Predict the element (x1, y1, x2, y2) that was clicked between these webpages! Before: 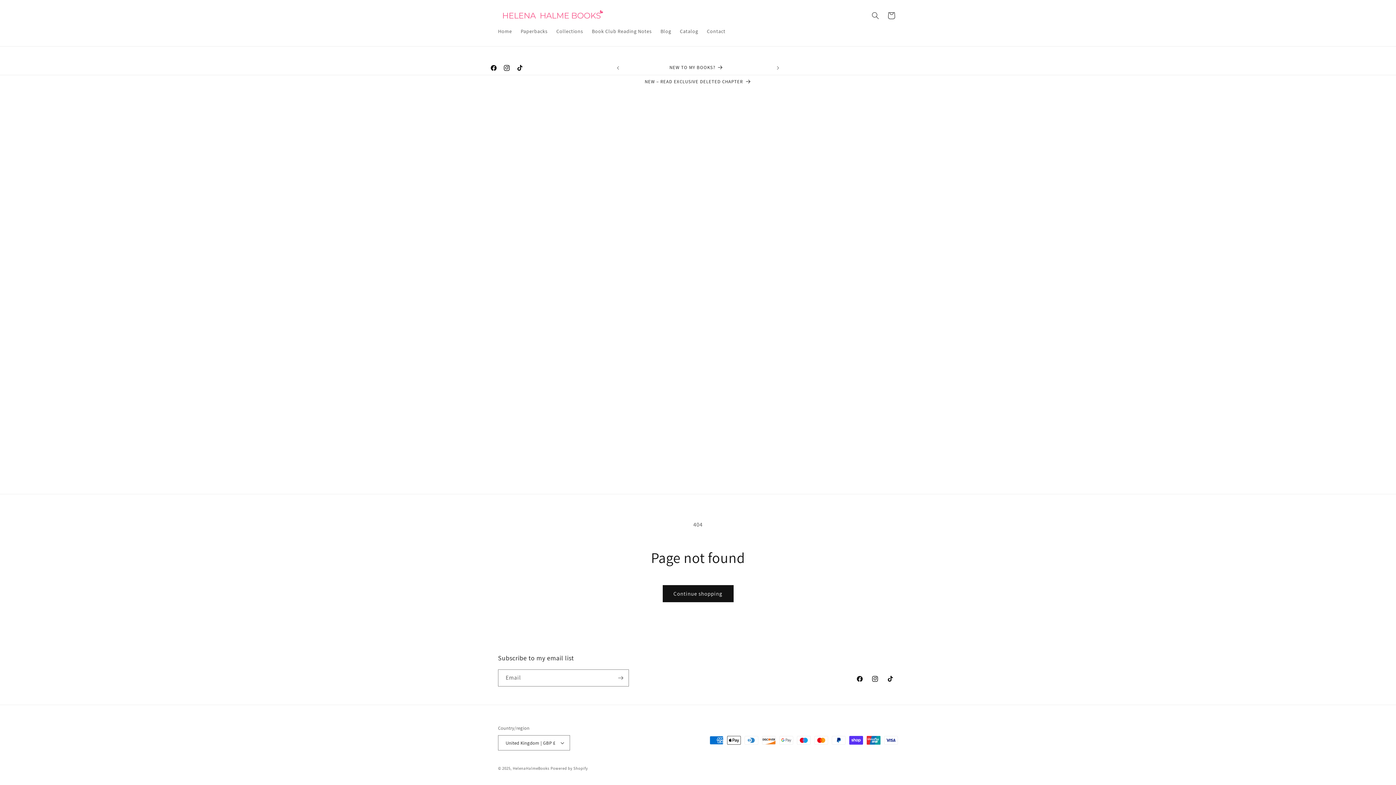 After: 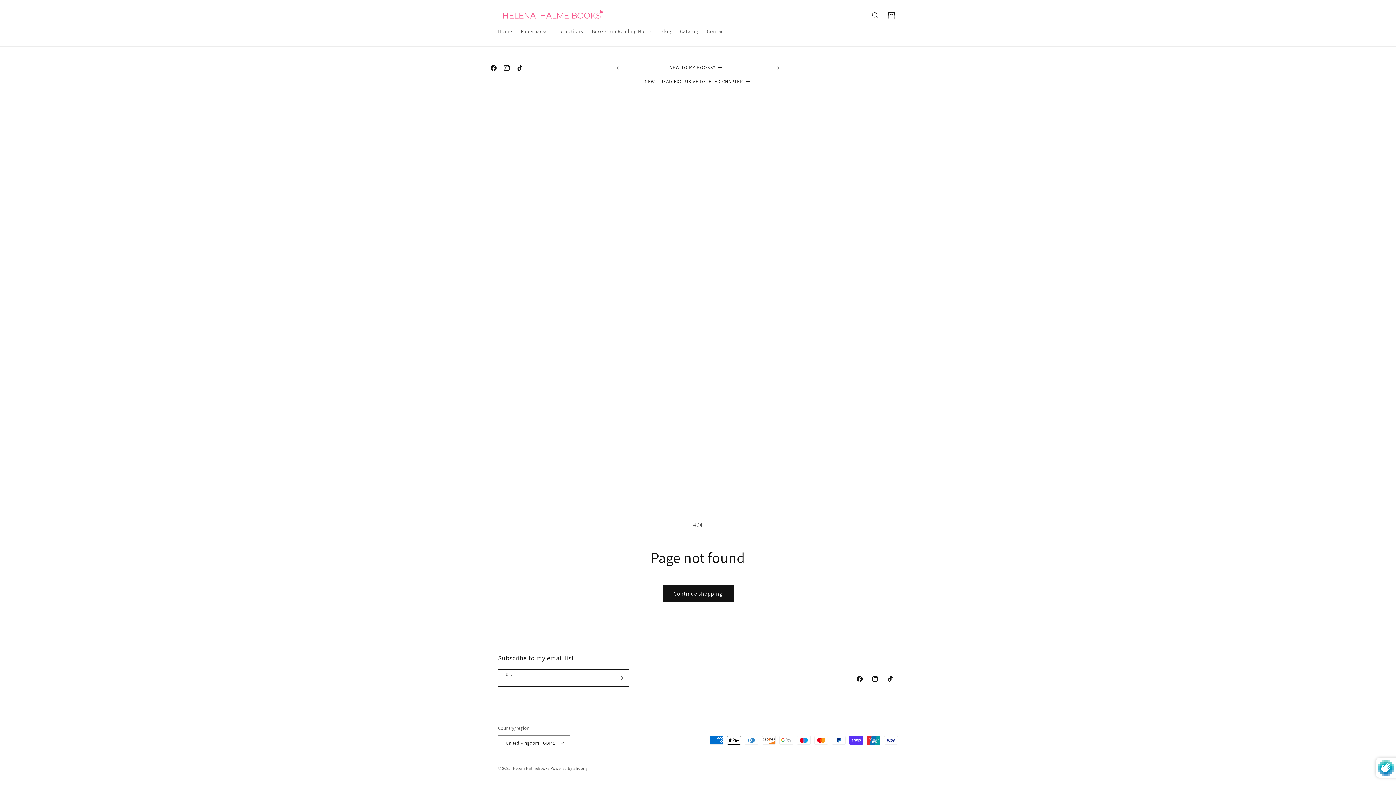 Action: bbox: (612, 669, 628, 686) label: Subscribe